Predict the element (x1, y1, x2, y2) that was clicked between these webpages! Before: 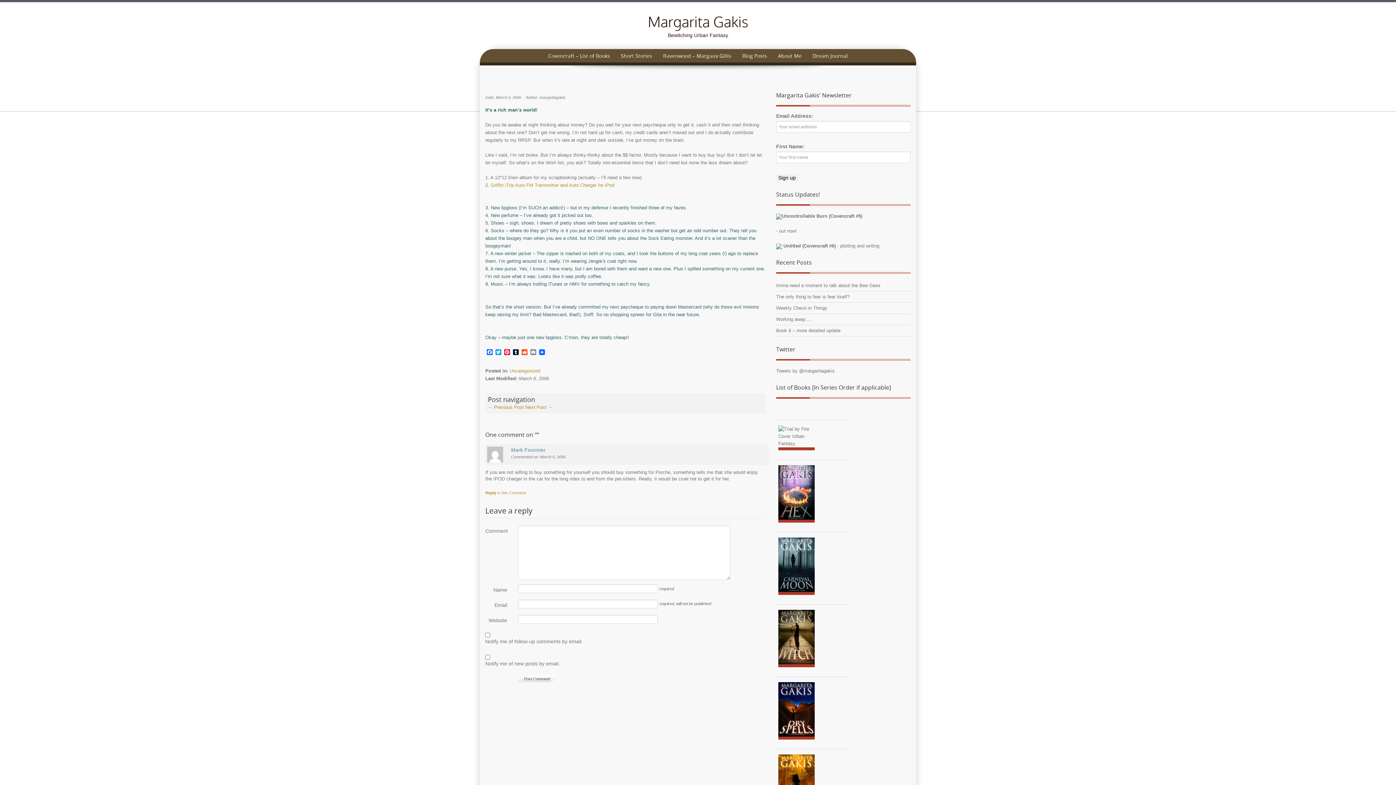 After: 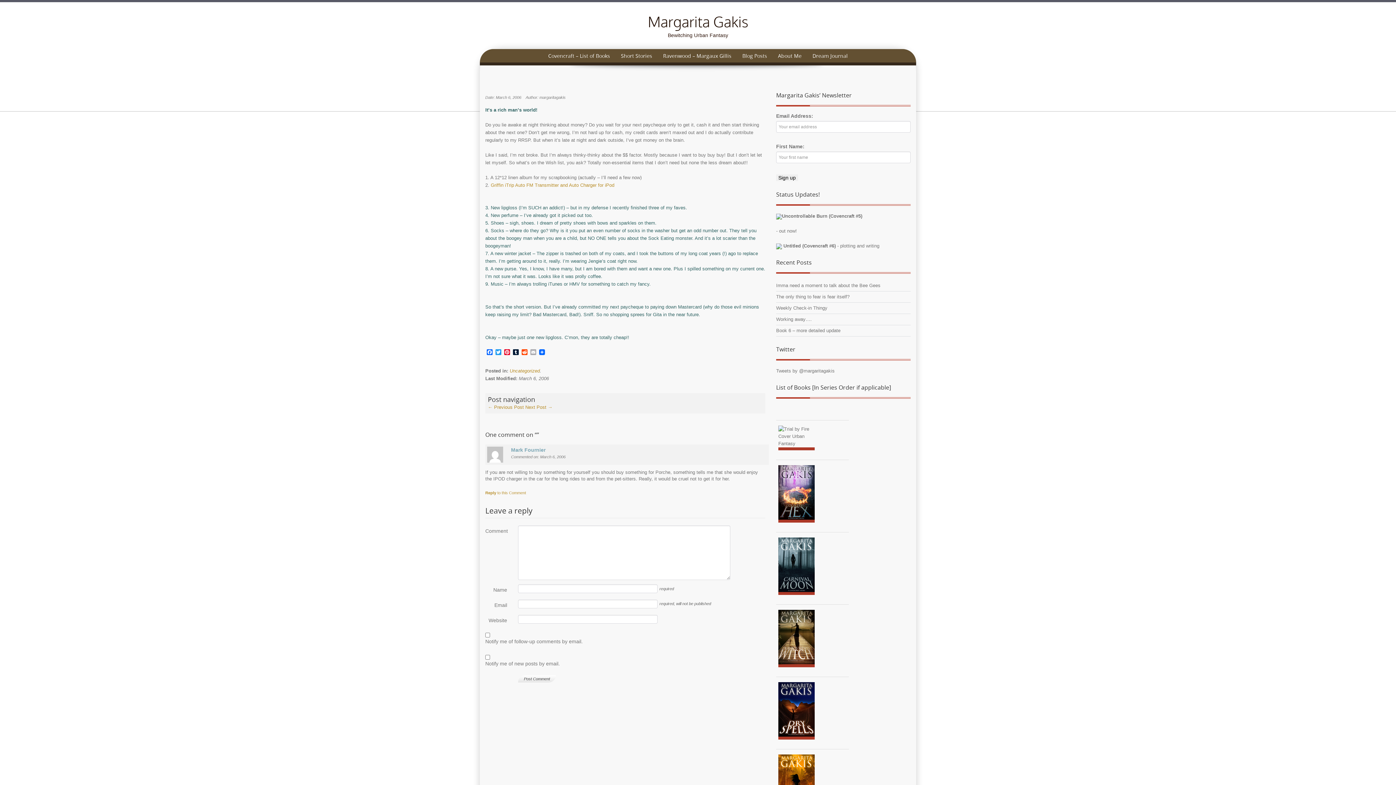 Action: label: Email bbox: (529, 349, 537, 356)